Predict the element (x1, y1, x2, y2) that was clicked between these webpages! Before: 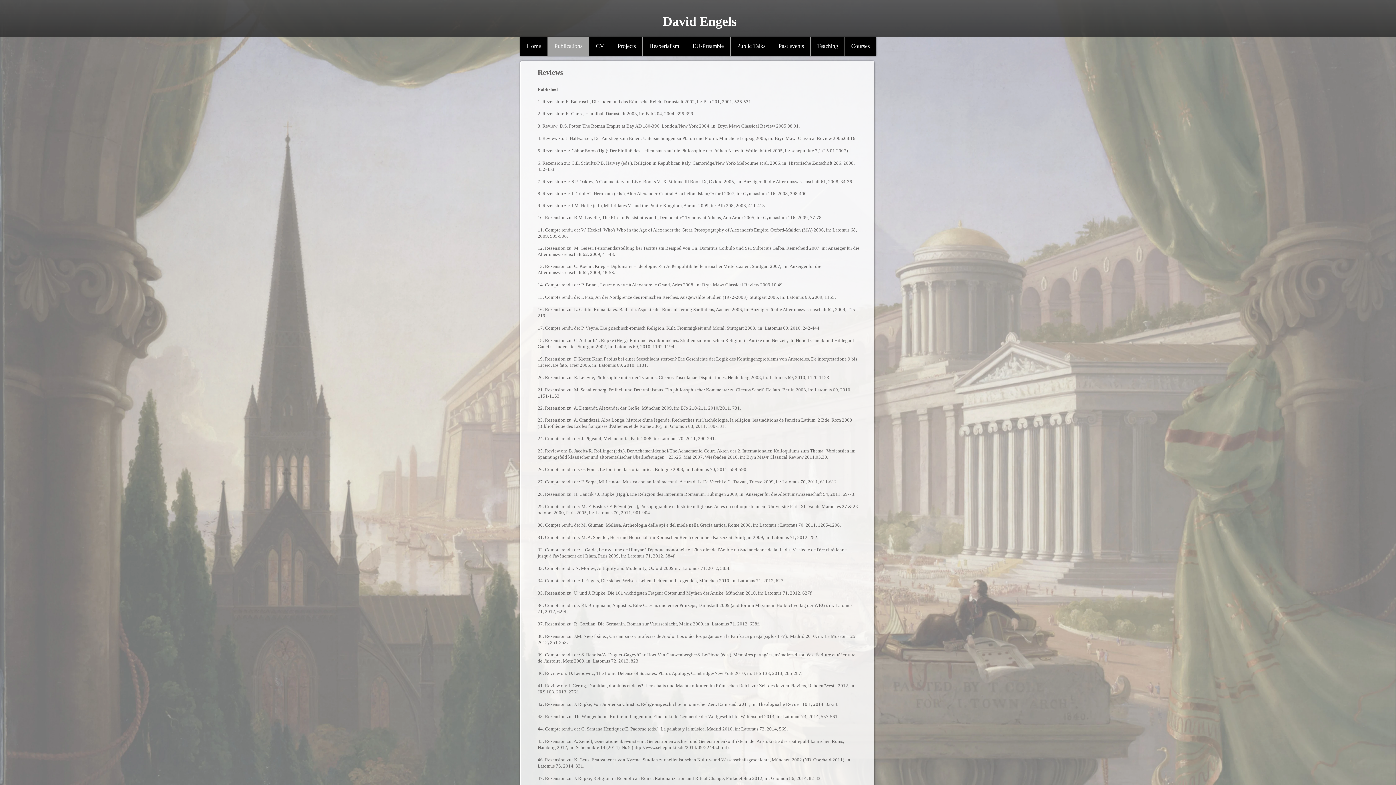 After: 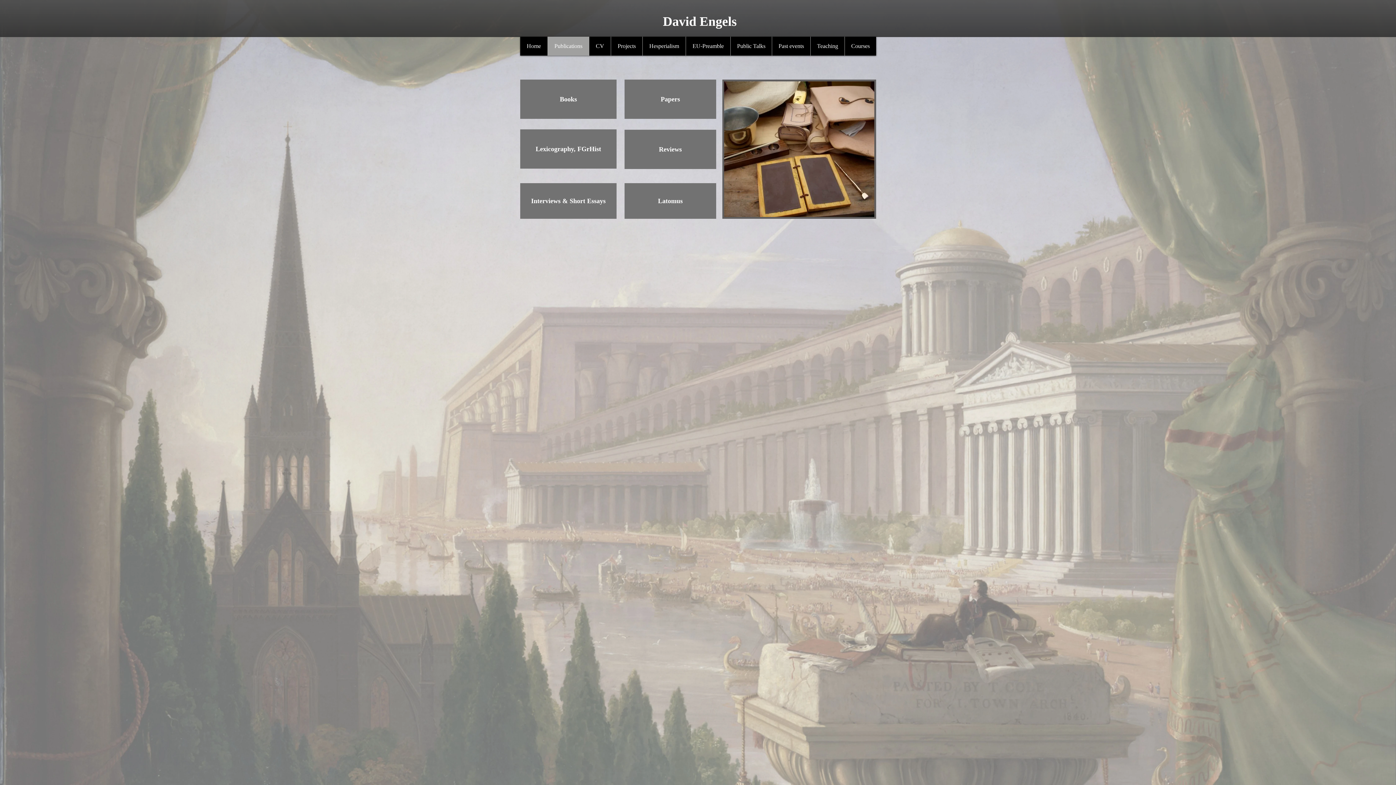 Action: label: Publications bbox: (547, 36, 589, 55)